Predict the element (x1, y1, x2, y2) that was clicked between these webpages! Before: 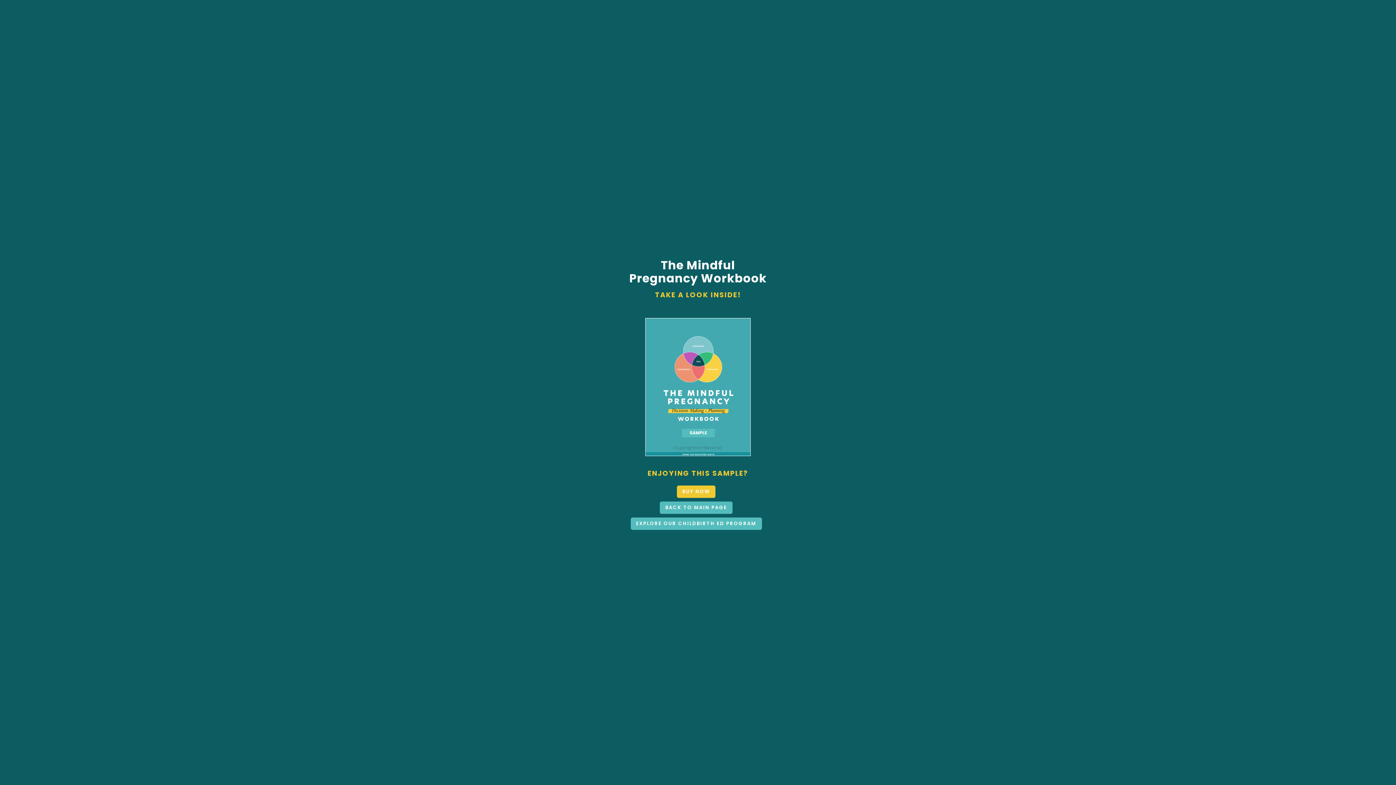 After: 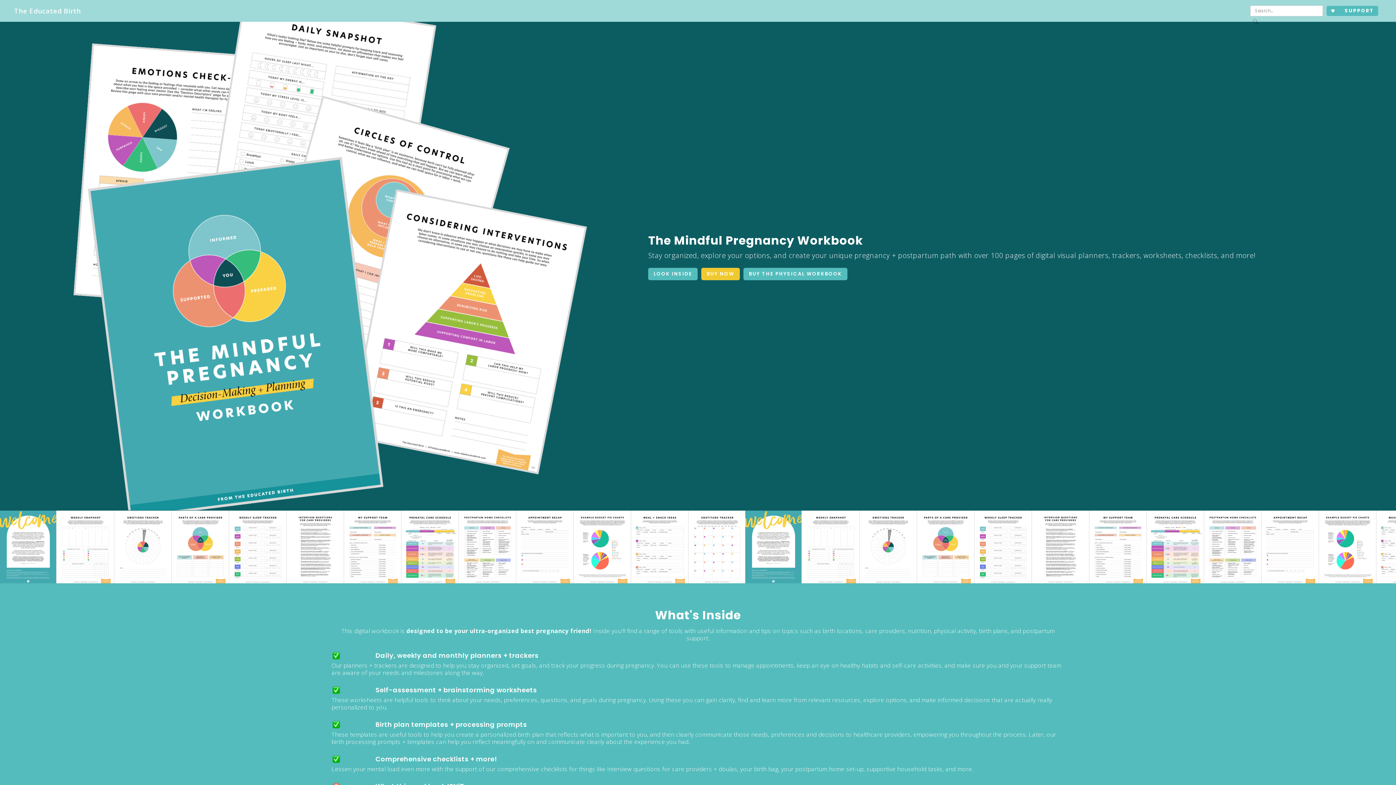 Action: label: BACK TO MAIN PAGE bbox: (660, 501, 732, 514)